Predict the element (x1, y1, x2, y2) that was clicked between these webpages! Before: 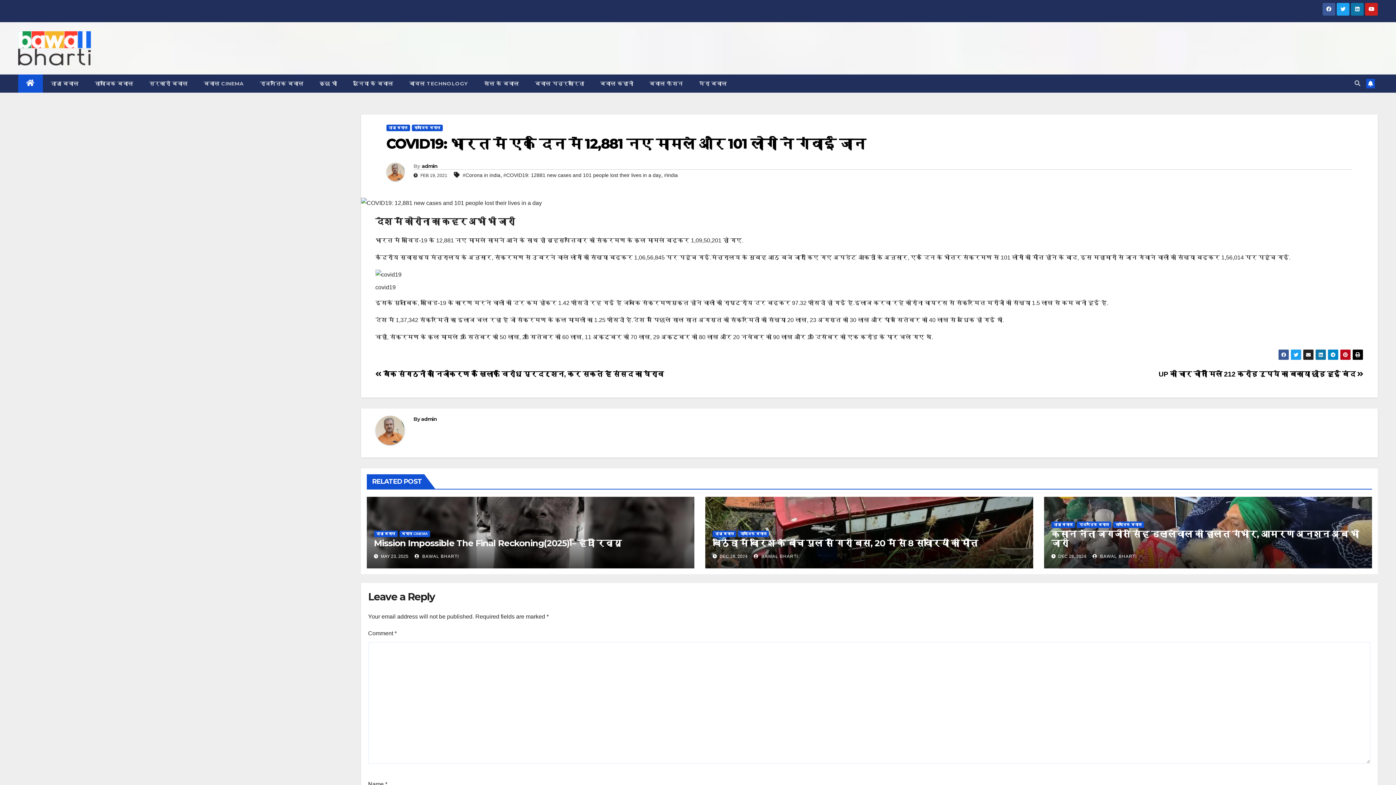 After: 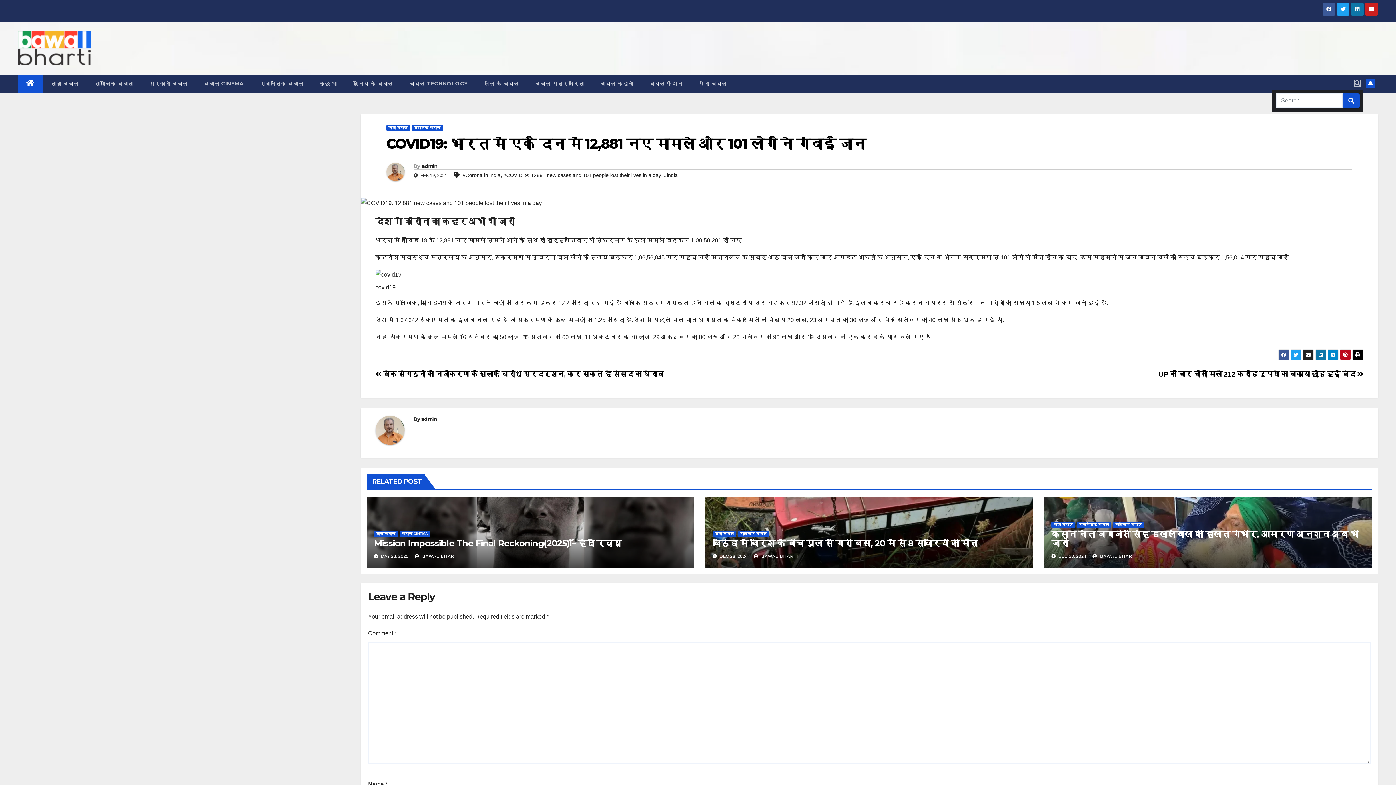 Action: bbox: (1354, 80, 1360, 86)